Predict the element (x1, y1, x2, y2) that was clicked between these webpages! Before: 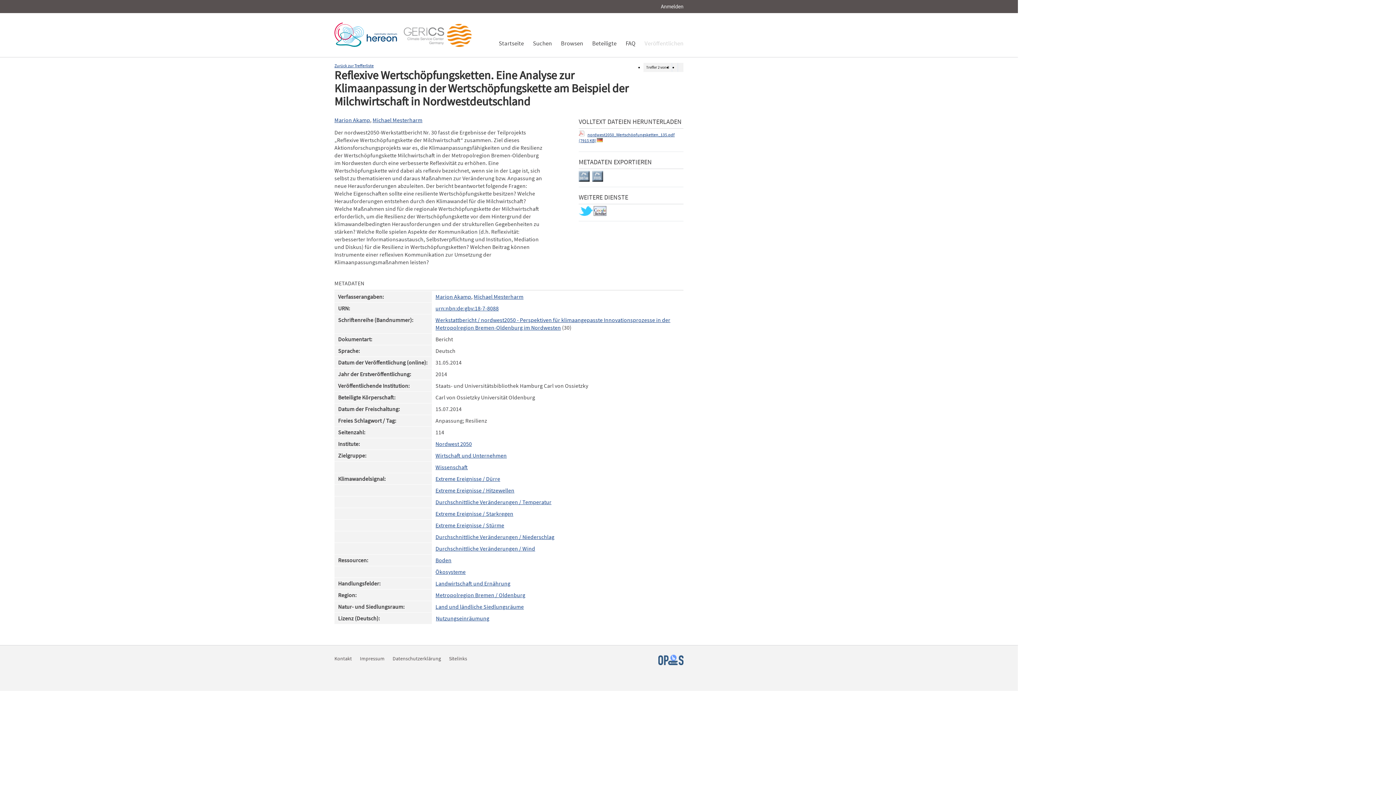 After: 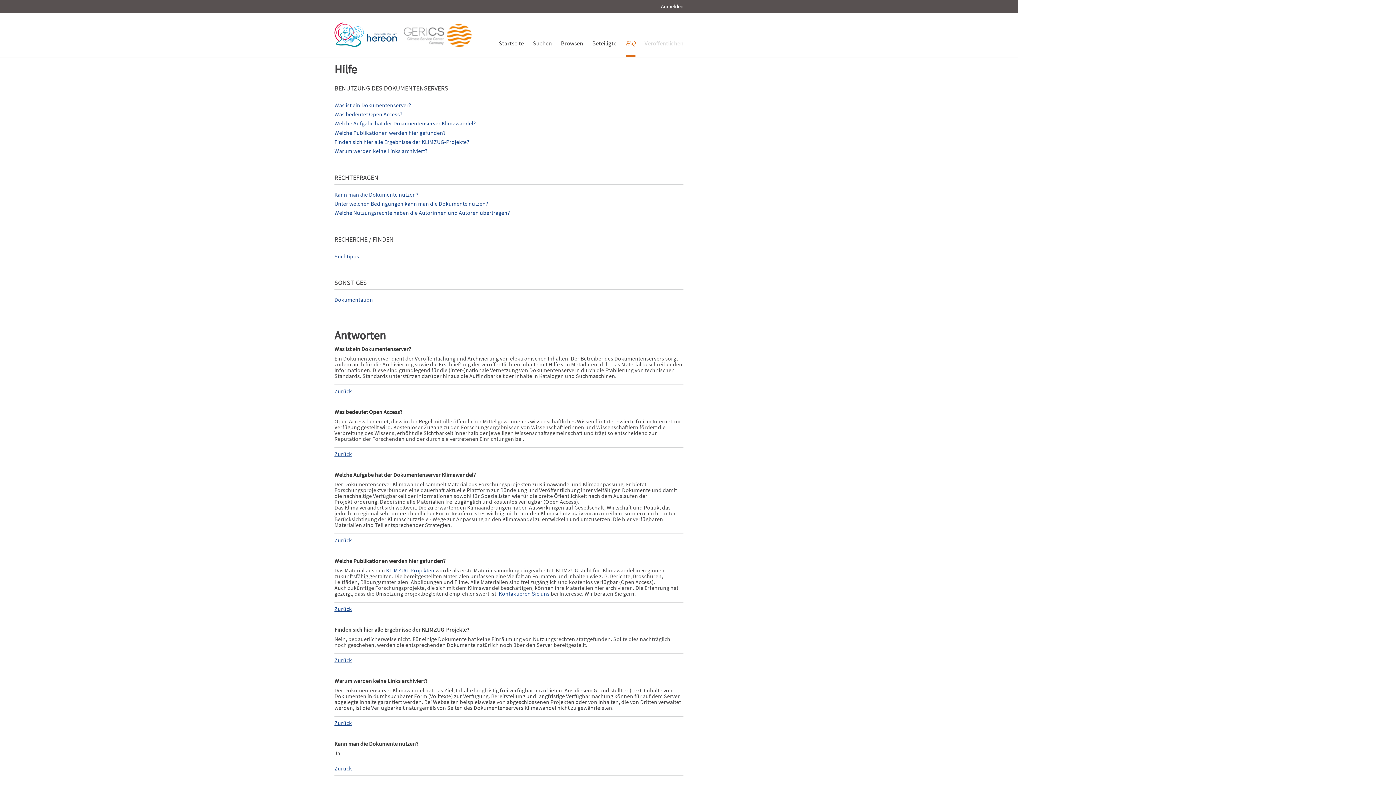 Action: label: FAQ bbox: (625, 13, 635, 57)